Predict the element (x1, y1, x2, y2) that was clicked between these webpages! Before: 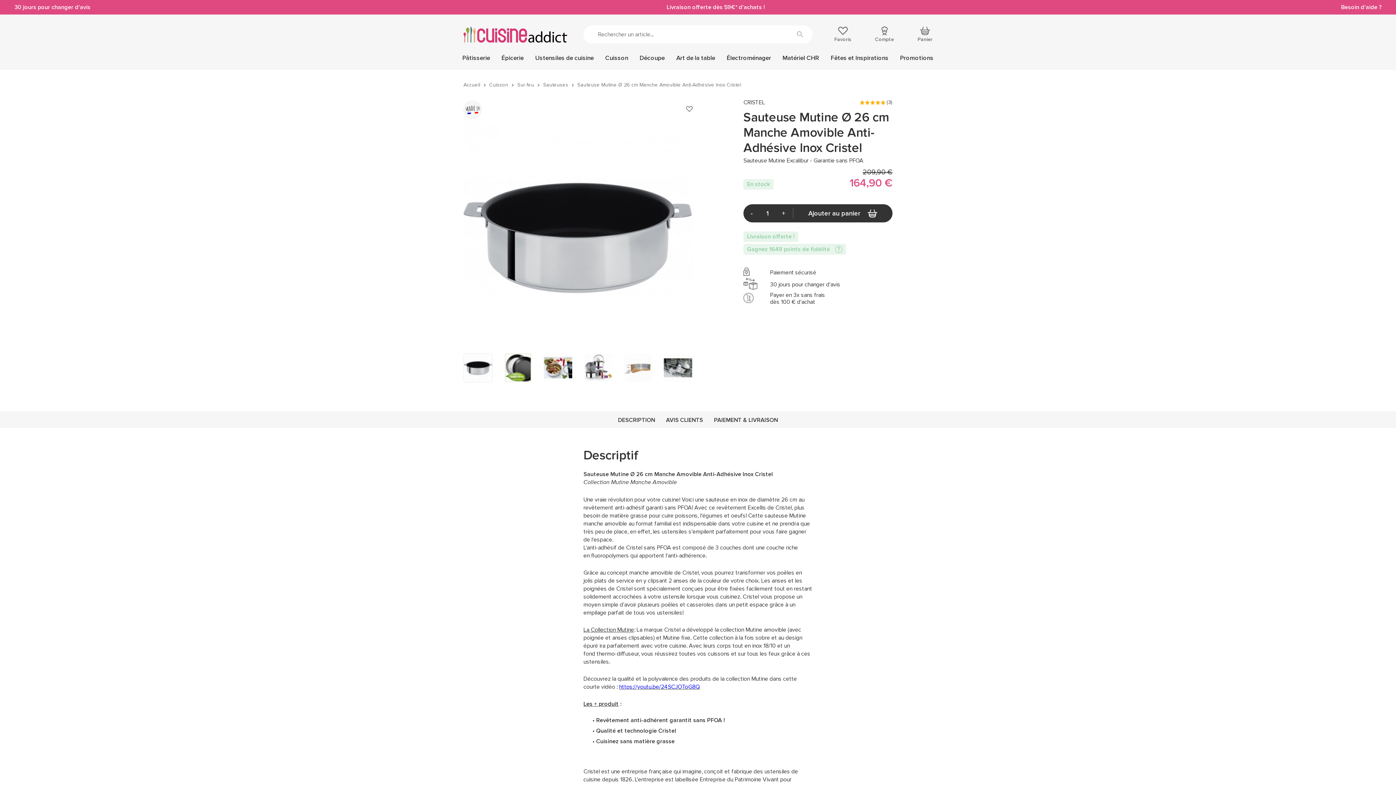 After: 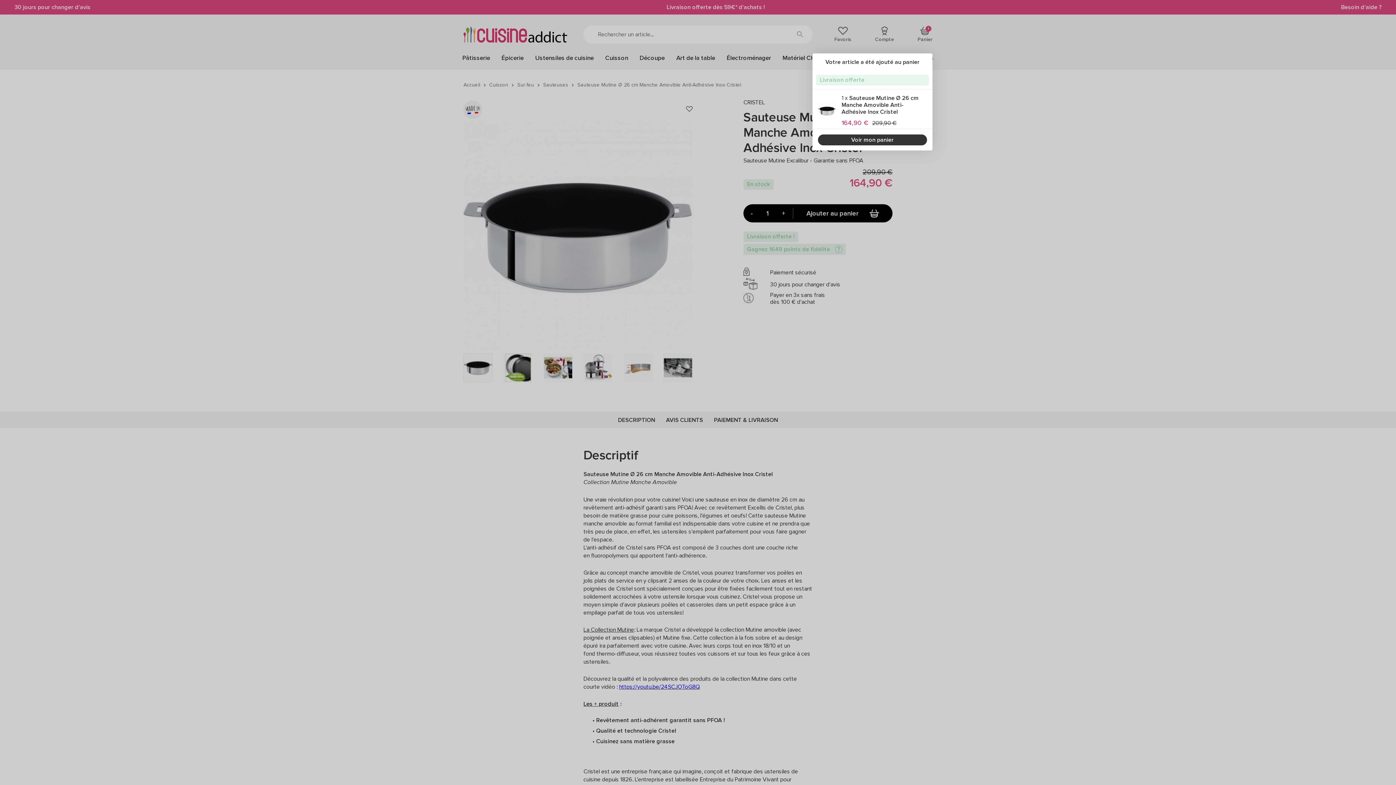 Action: bbox: (808, 207, 877, 218) label: Ajouter au panier